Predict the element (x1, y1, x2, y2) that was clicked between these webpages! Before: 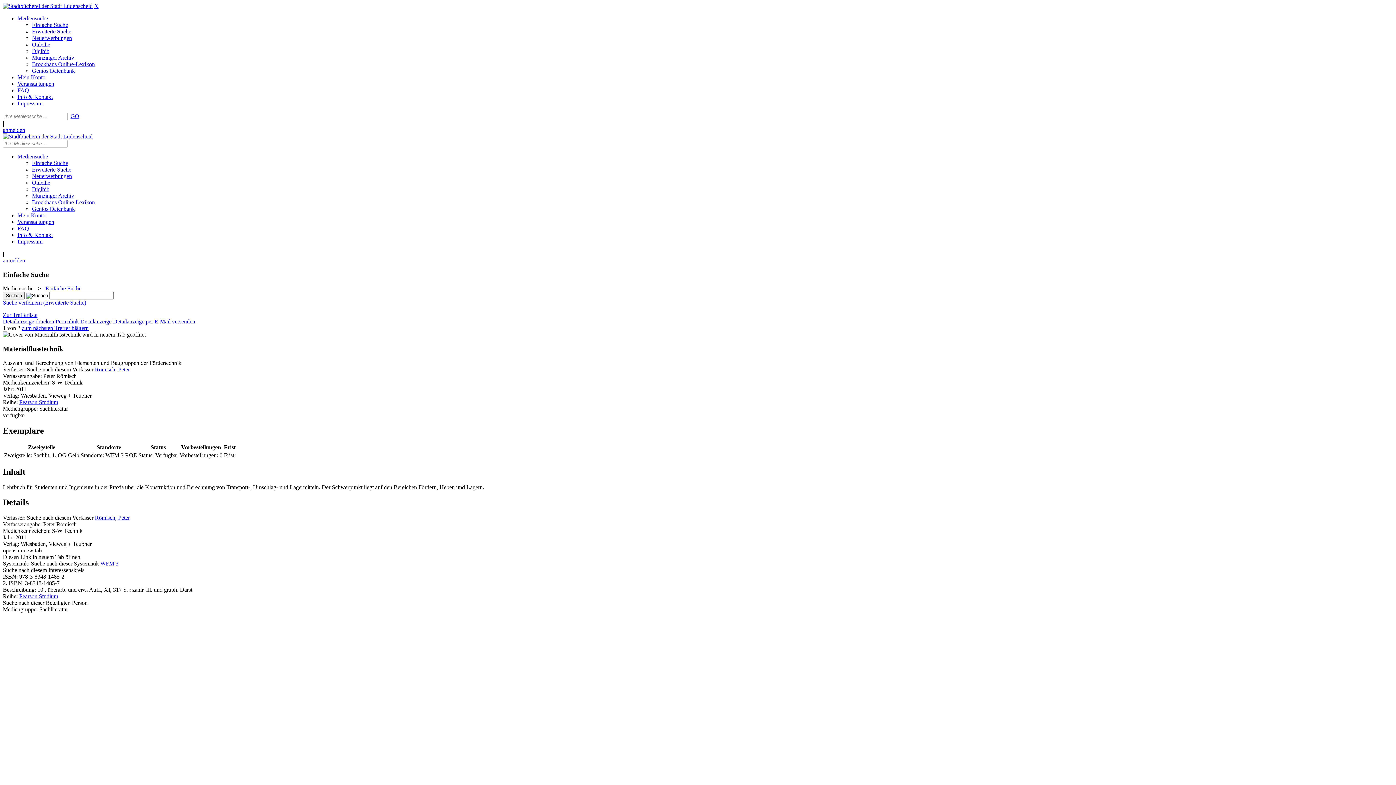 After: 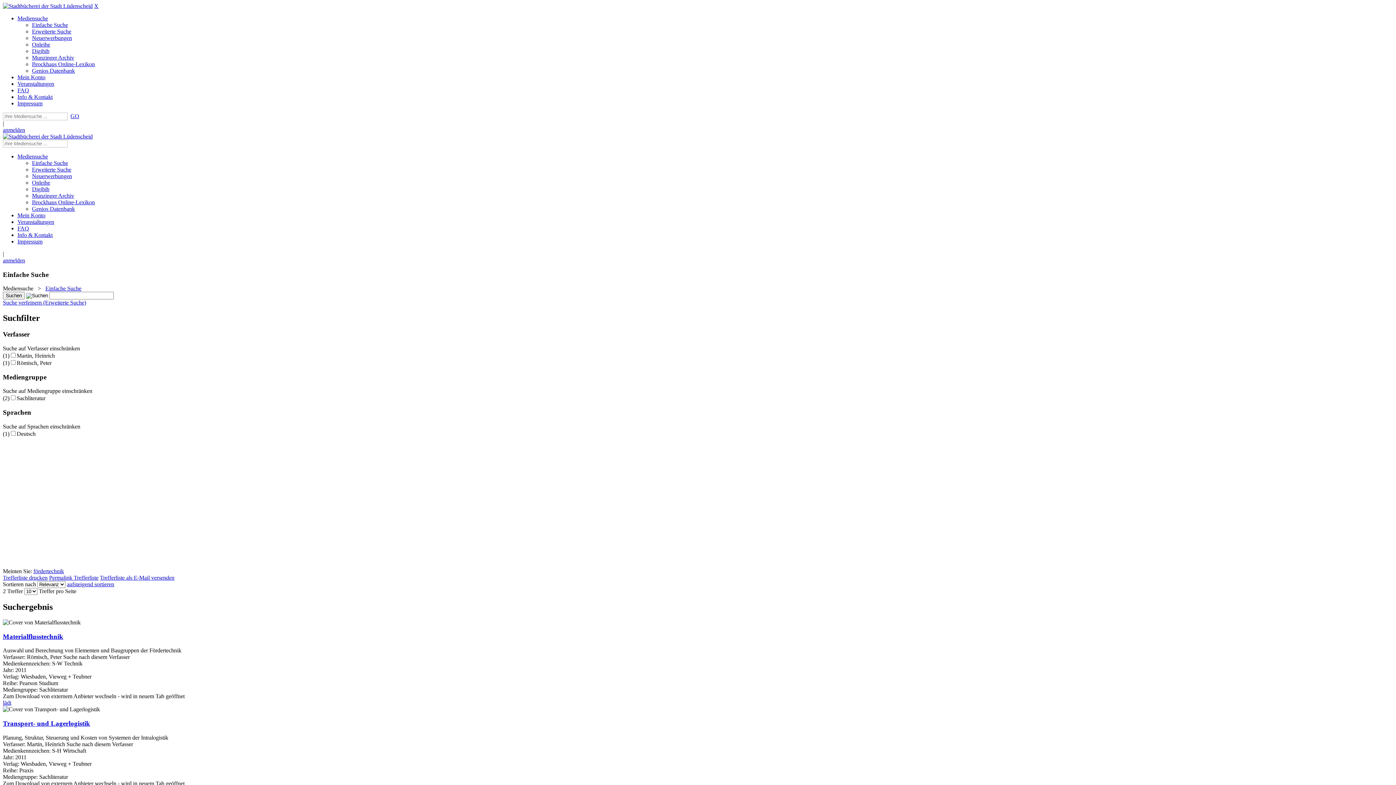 Action: bbox: (2, 312, 37, 318) label: Zurück zur Trefferliste